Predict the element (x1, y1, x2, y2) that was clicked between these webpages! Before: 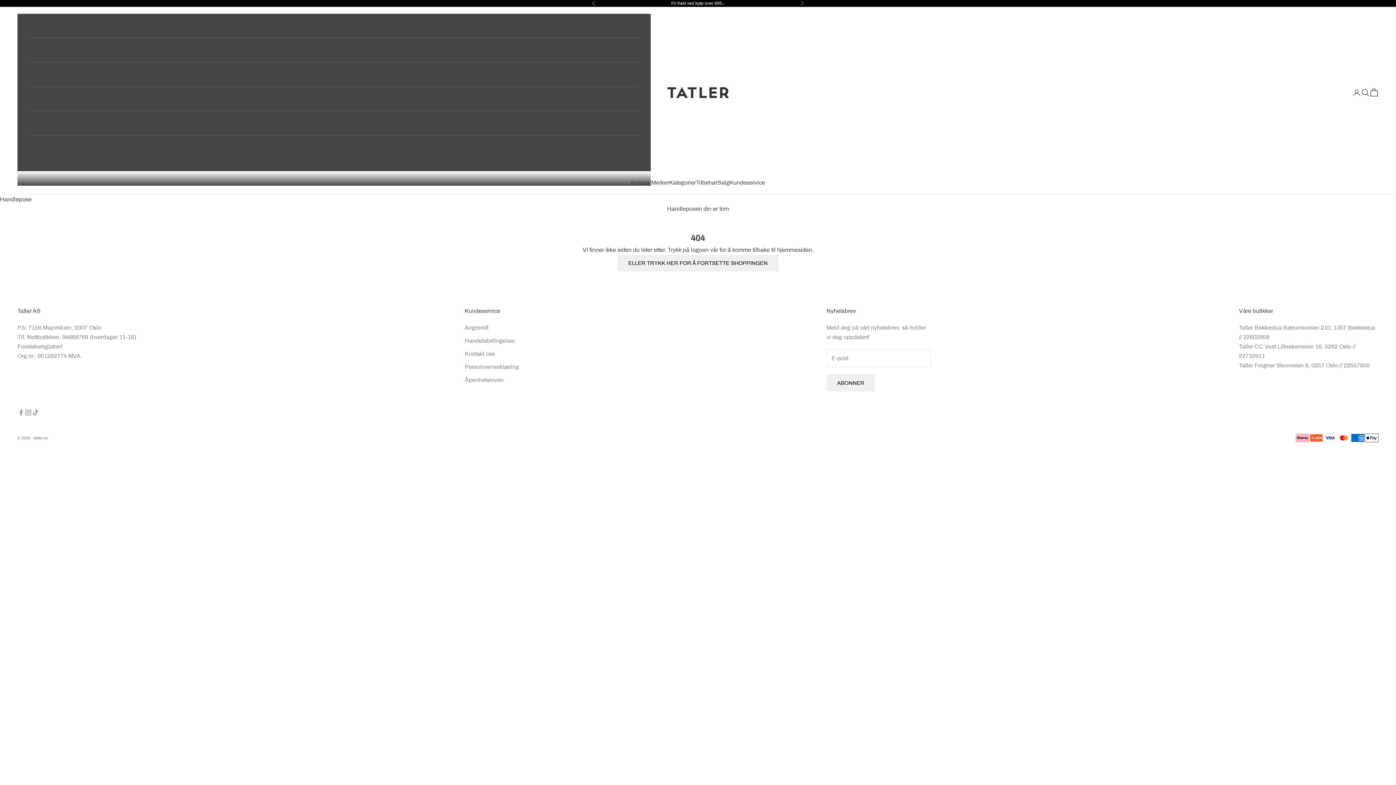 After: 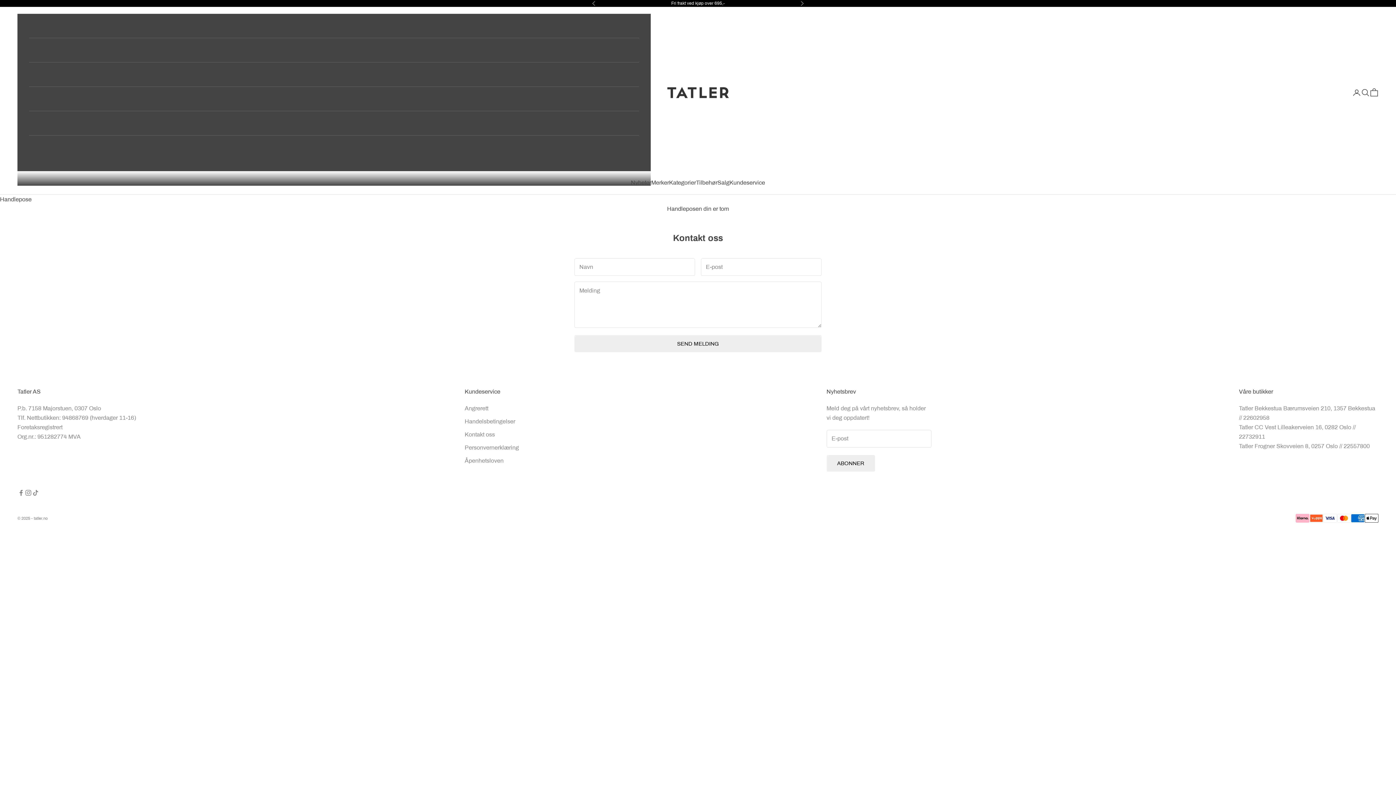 Action: label: Kontakt oss bbox: (464, 351, 495, 357)